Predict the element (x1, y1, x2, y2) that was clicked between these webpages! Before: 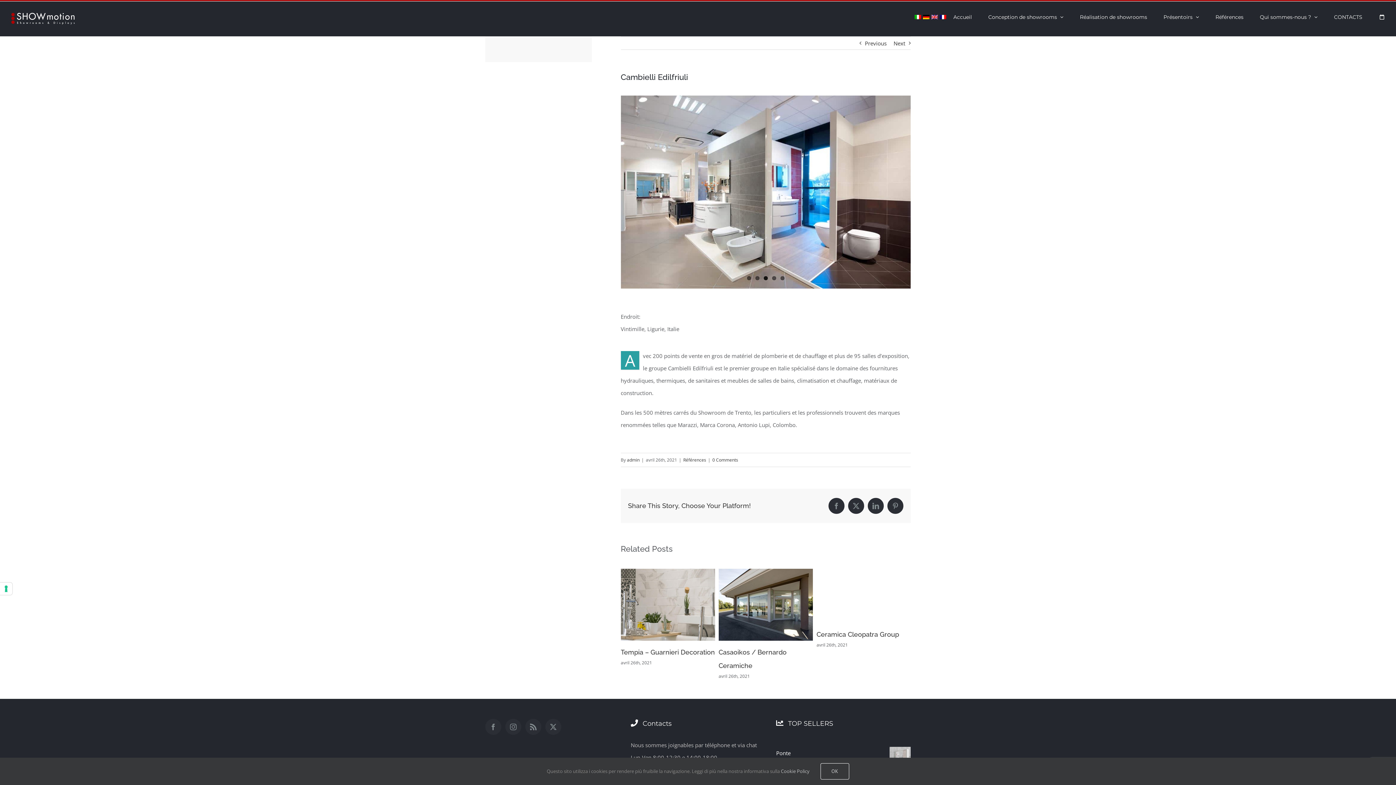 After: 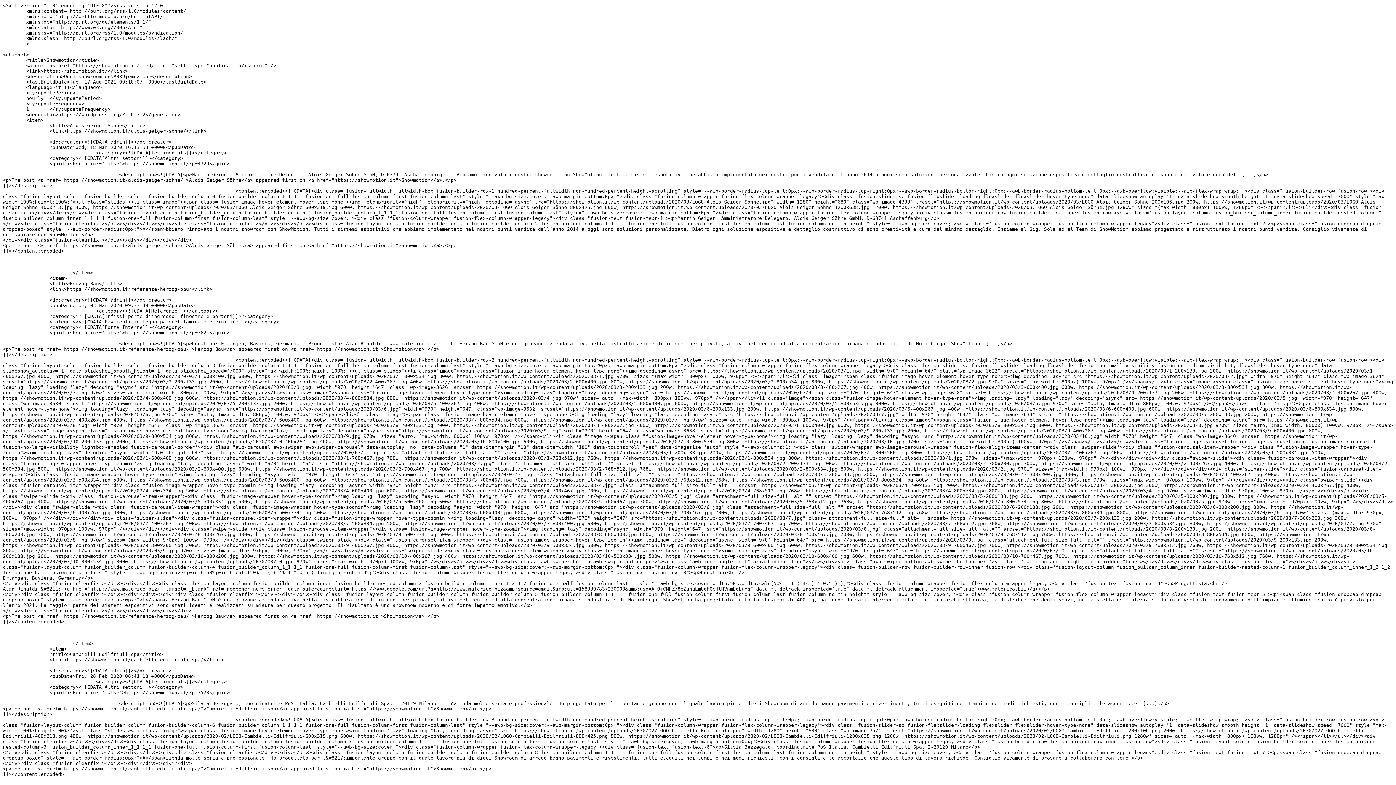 Action: label: Rss bbox: (525, 705, 541, 721)